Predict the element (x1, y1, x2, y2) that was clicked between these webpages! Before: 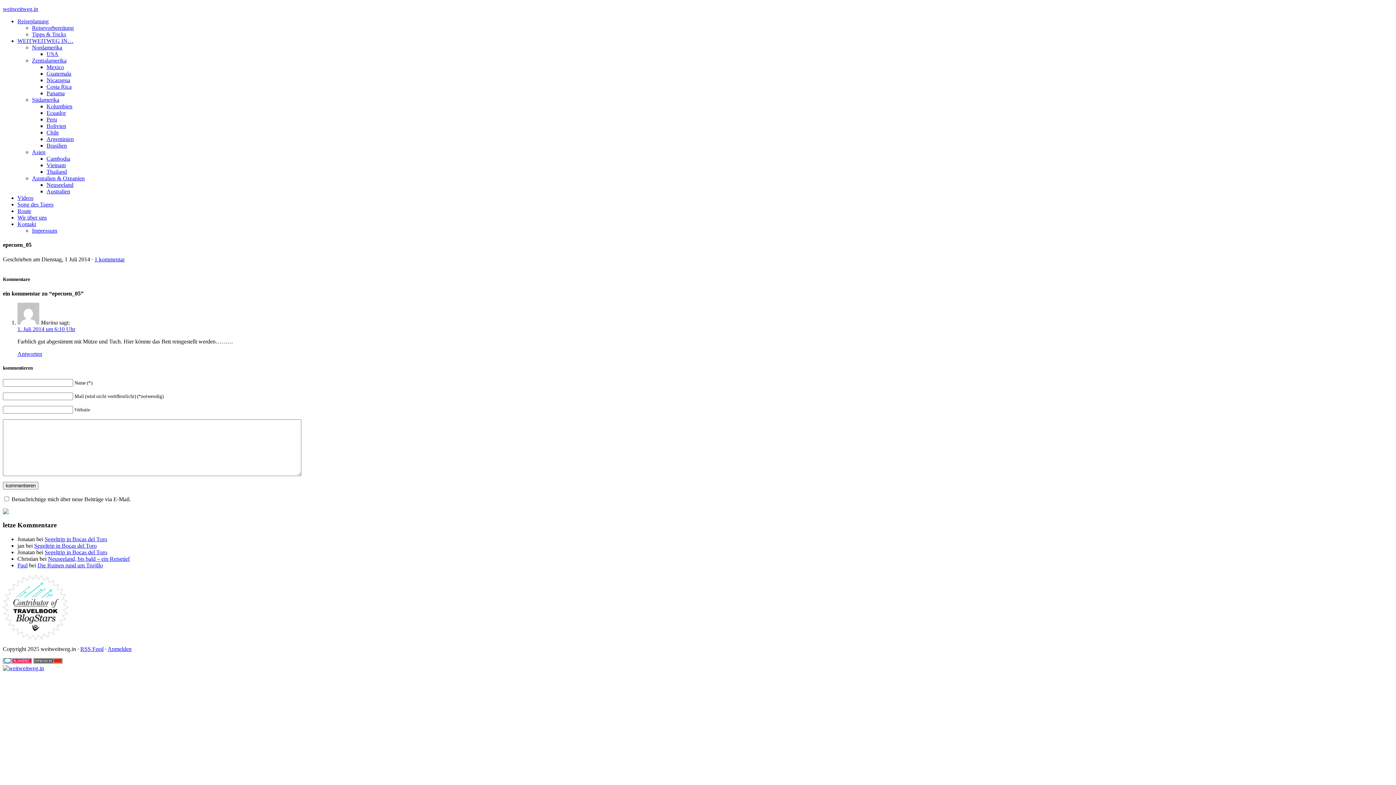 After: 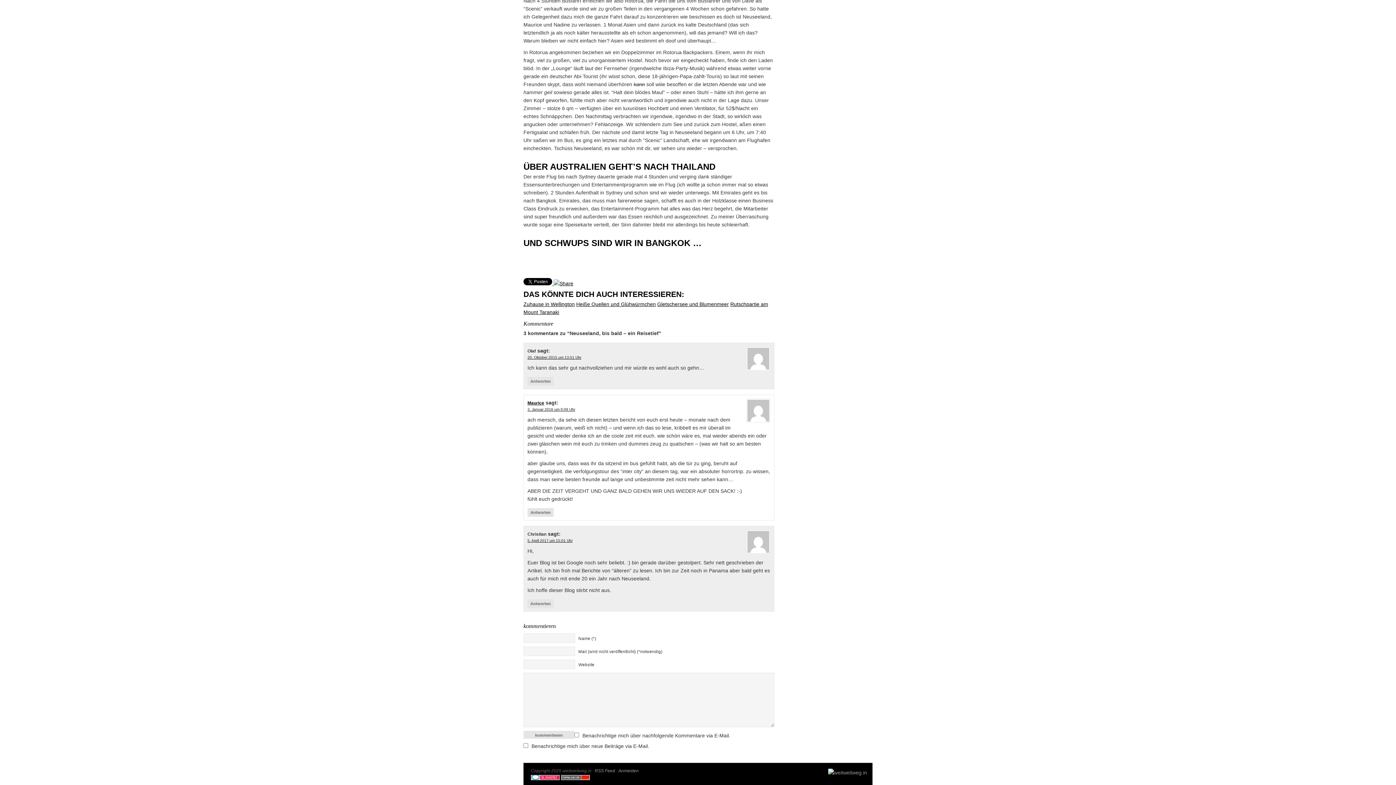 Action: label: Neuseeland, bis bald – ein Reisetief bbox: (48, 555, 129, 562)